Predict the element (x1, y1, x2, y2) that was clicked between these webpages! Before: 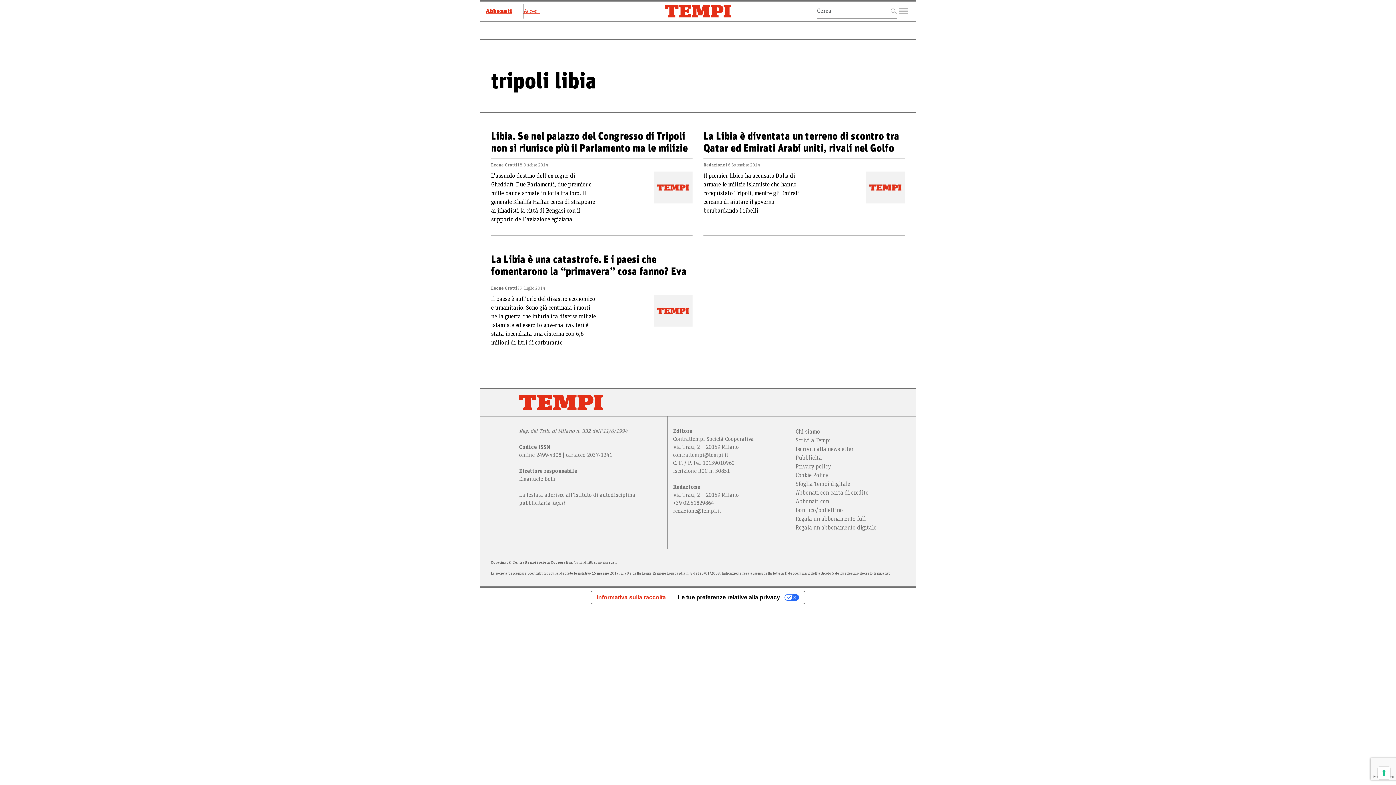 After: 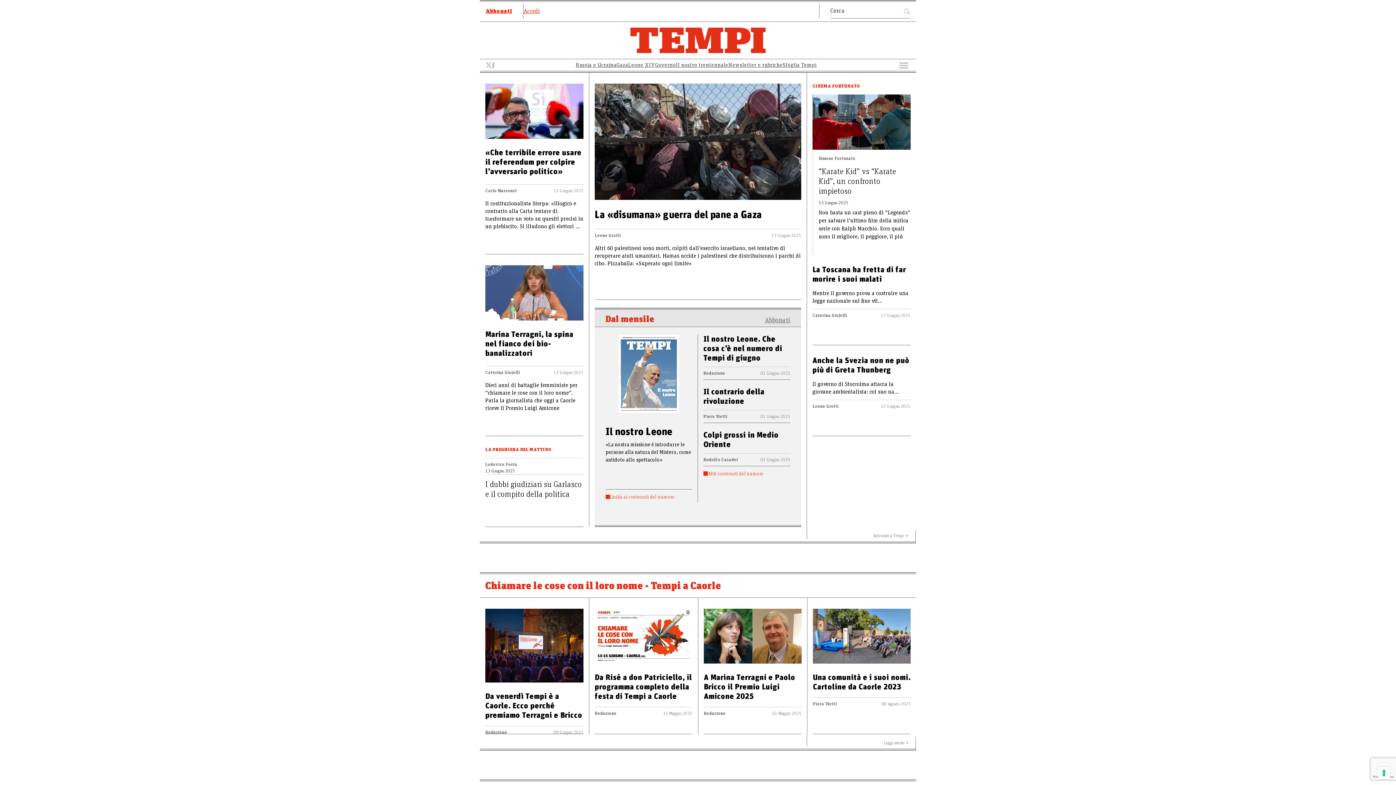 Action: bbox: (665, 8, 731, 13)